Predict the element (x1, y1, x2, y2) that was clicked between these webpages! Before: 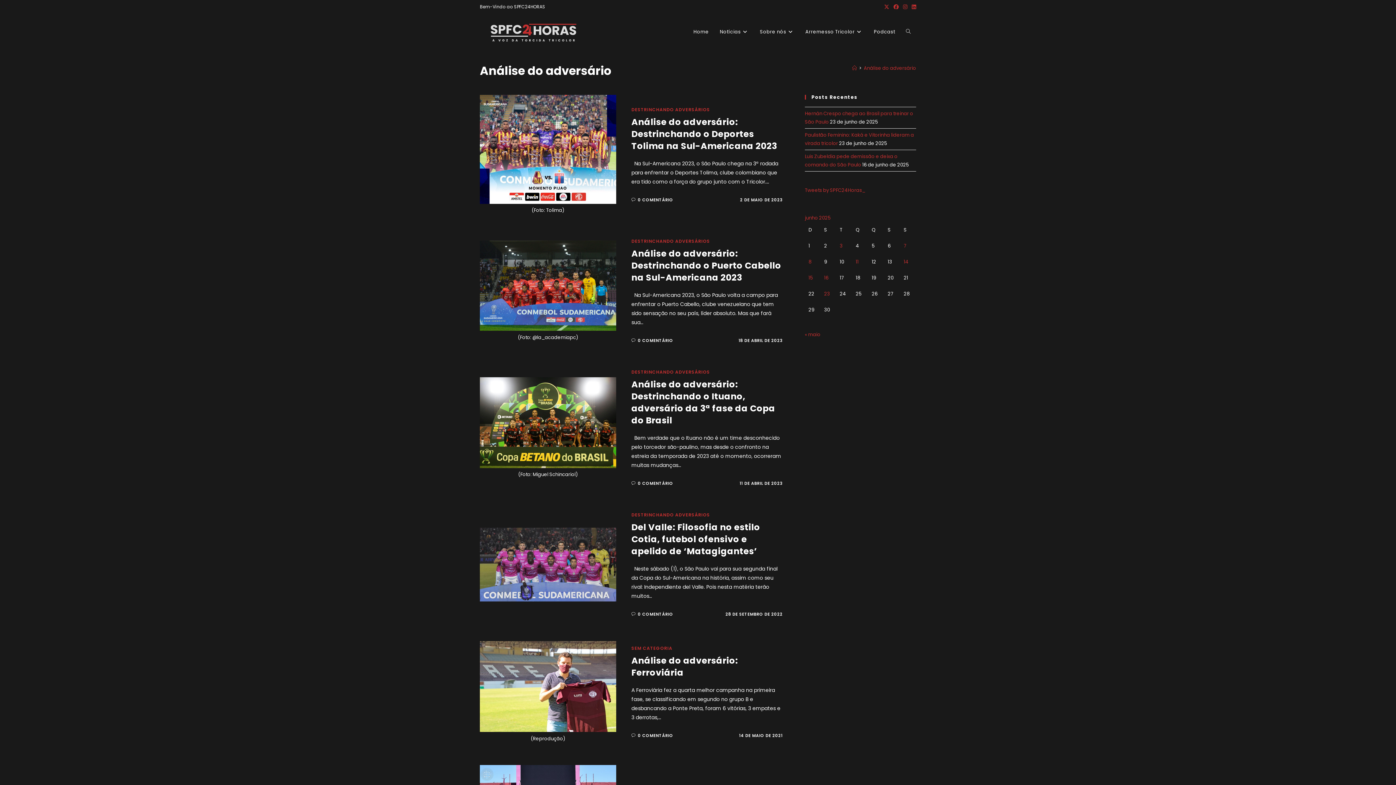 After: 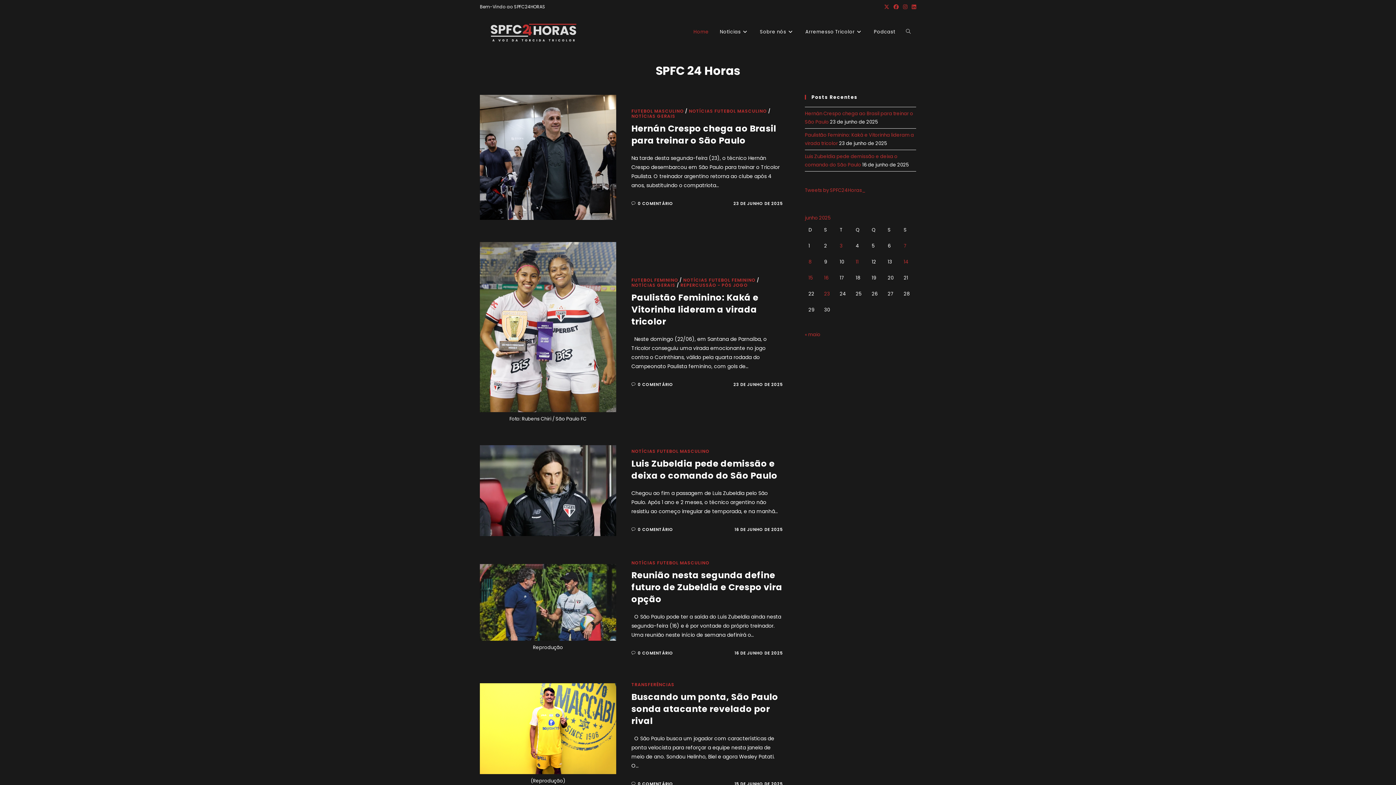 Action: bbox: (852, 64, 857, 71) label: Home